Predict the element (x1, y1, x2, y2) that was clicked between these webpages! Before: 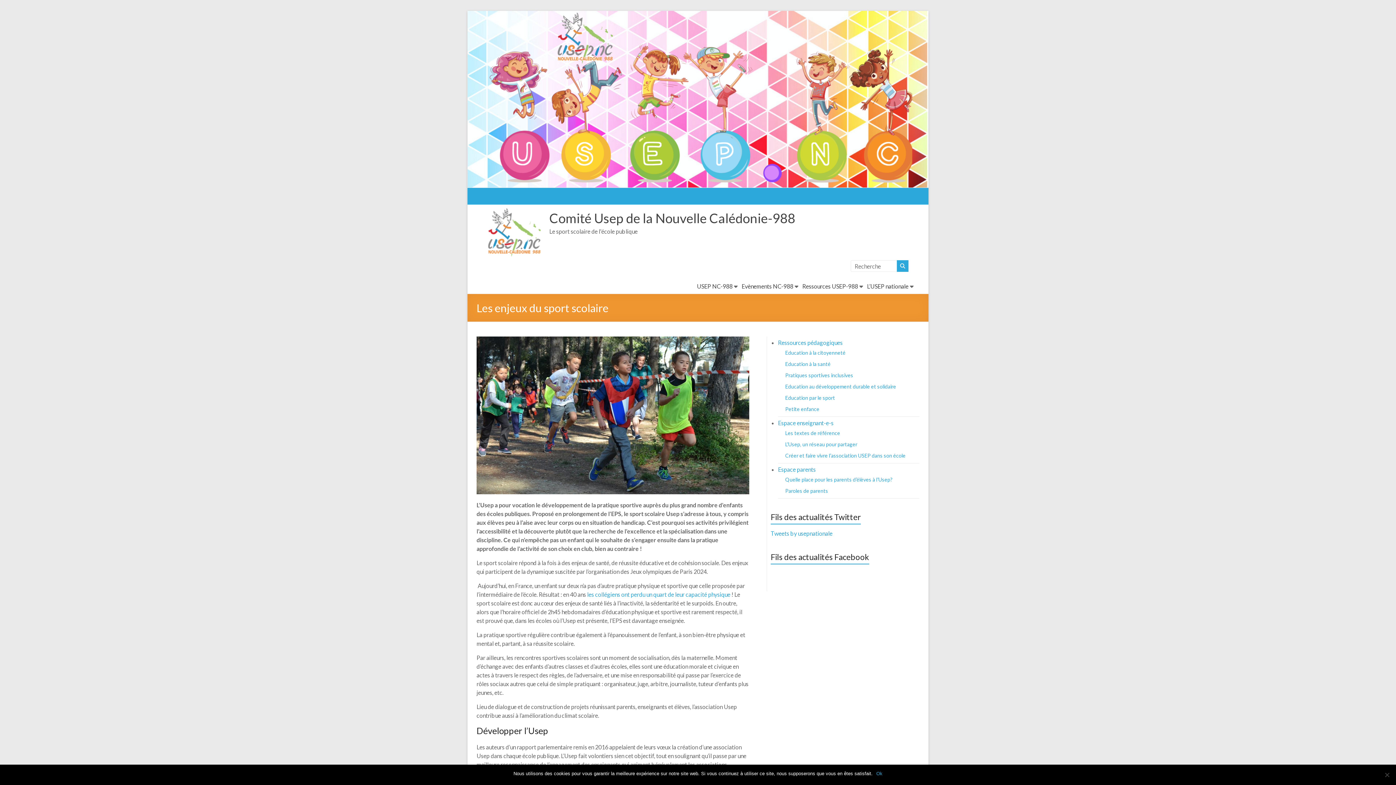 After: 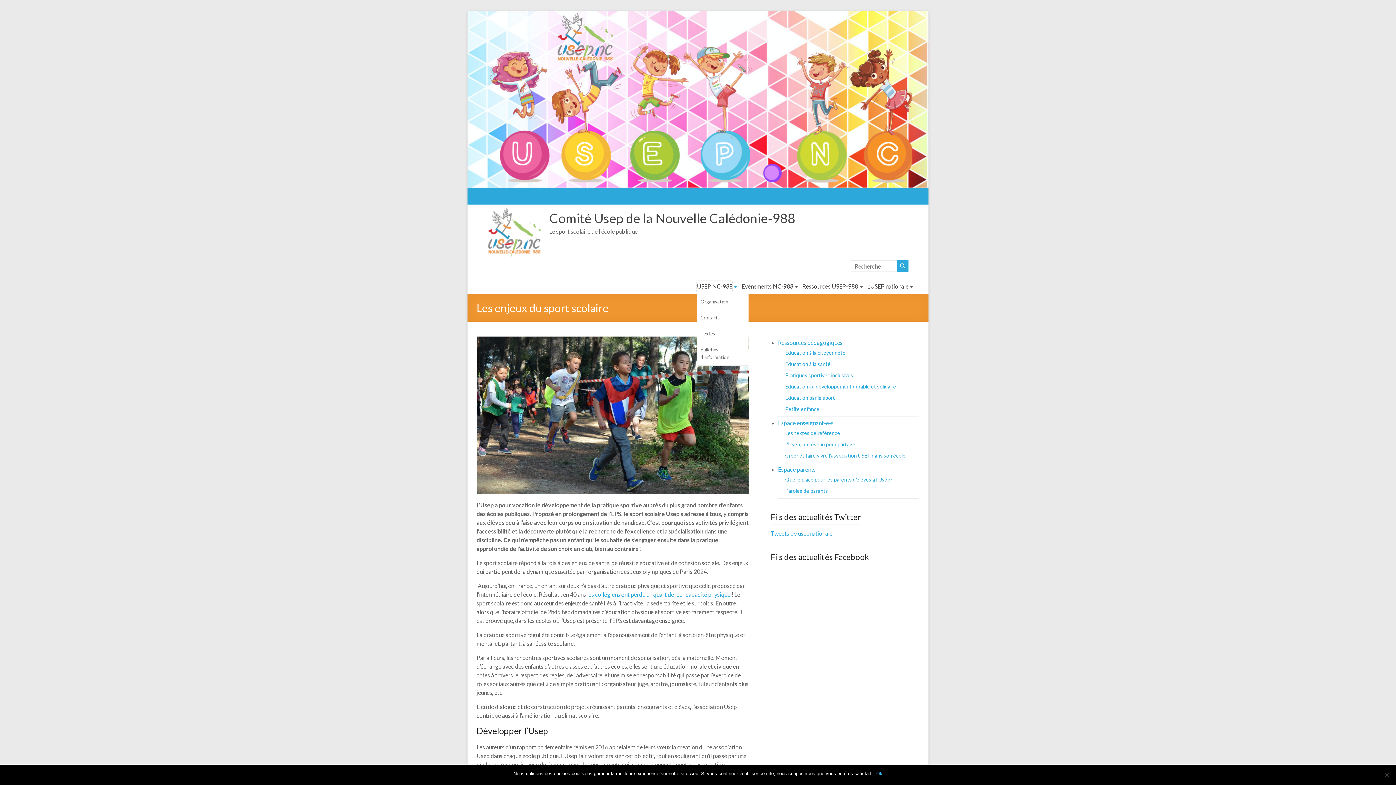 Action: label: USEP NC-988 bbox: (697, 281, 732, 292)